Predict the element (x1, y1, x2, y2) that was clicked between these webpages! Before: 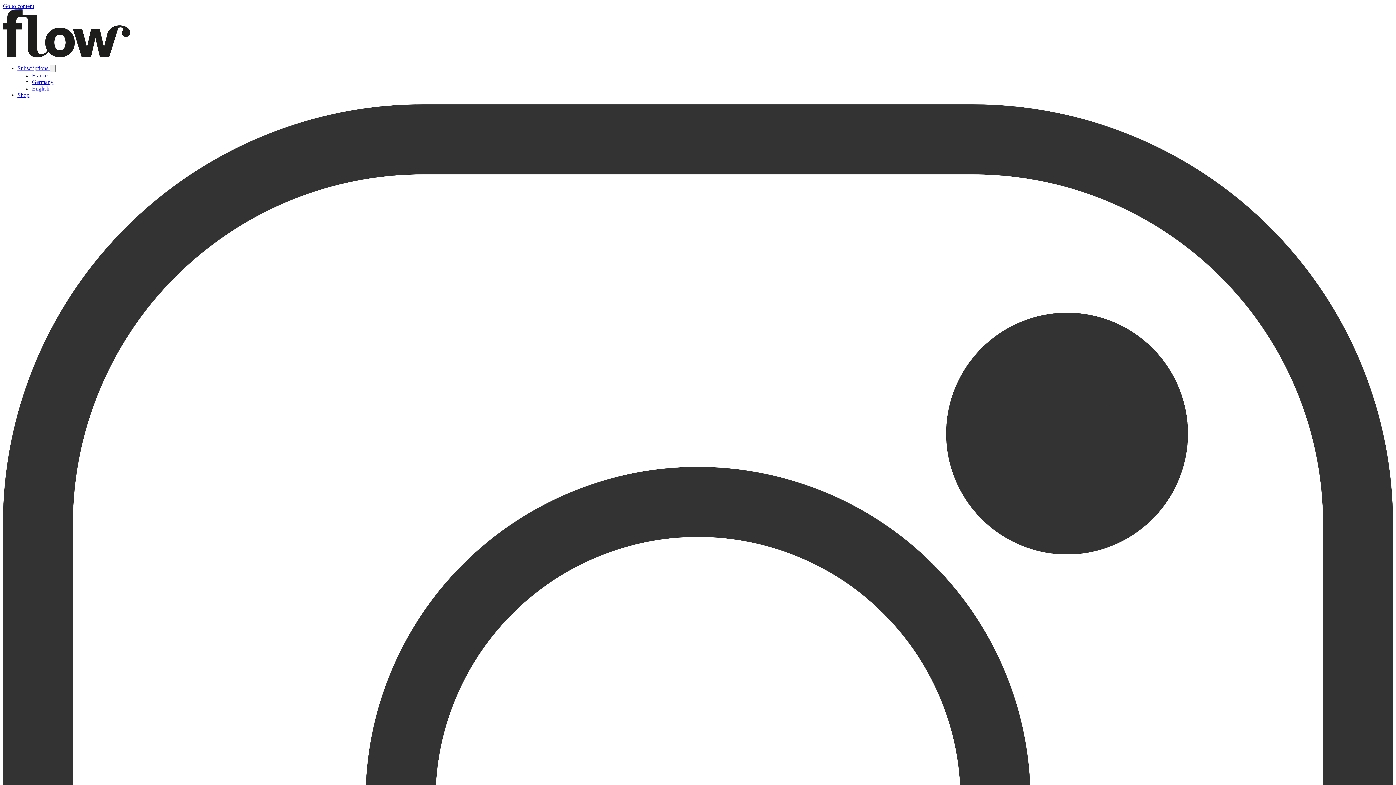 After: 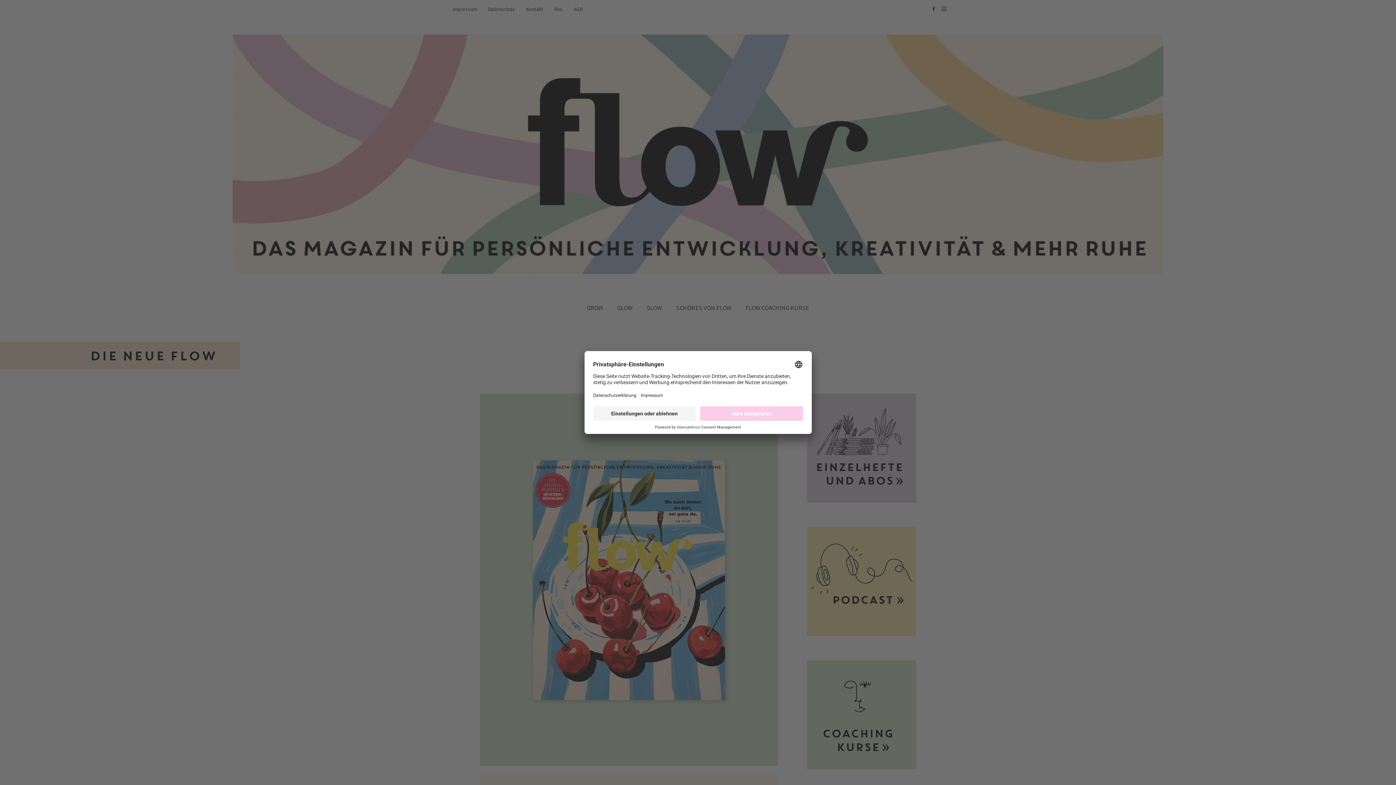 Action: bbox: (32, 78, 53, 85) label: Go to Germany